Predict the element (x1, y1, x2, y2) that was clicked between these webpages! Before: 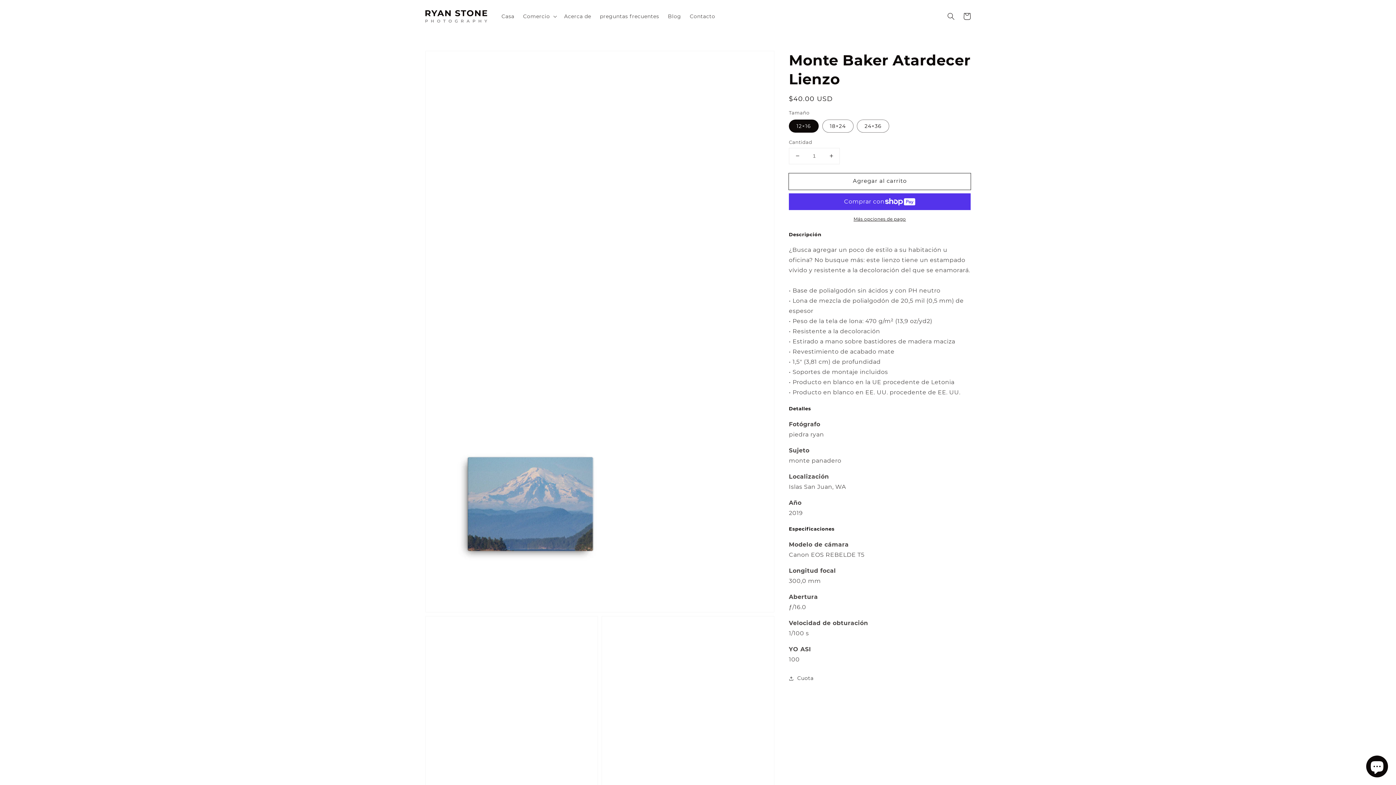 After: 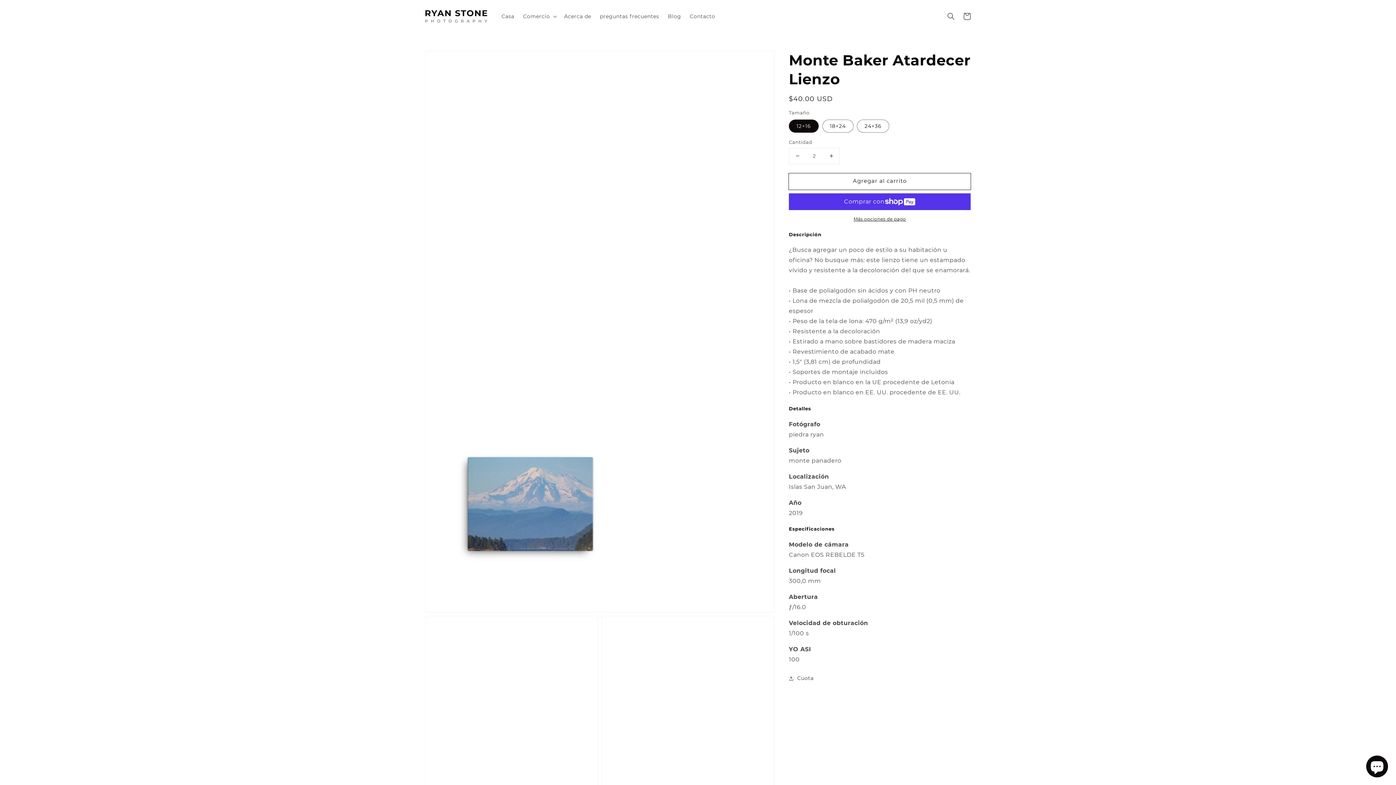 Action: label: Aumentar cantidad para Monte Baker Atardecer Lienzo bbox: (823, 148, 839, 163)